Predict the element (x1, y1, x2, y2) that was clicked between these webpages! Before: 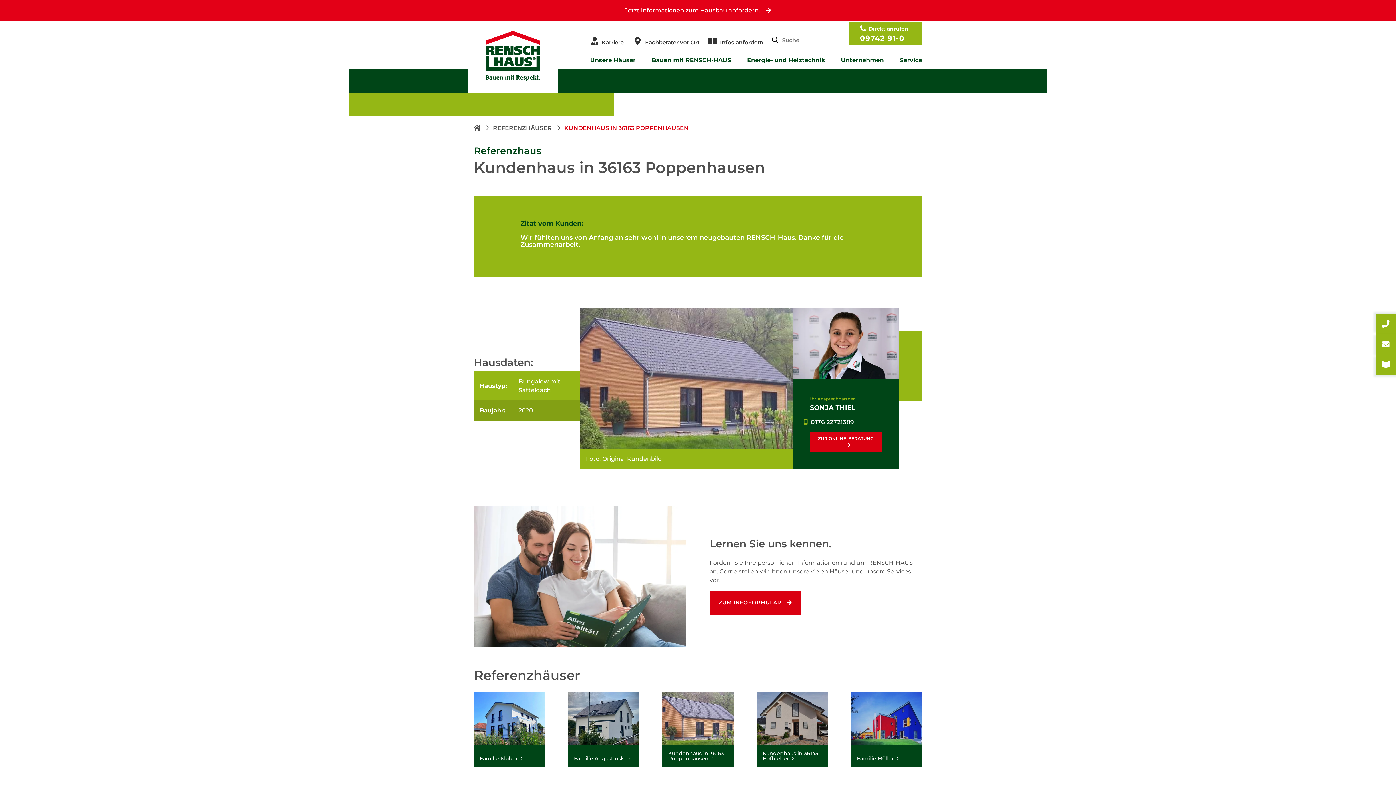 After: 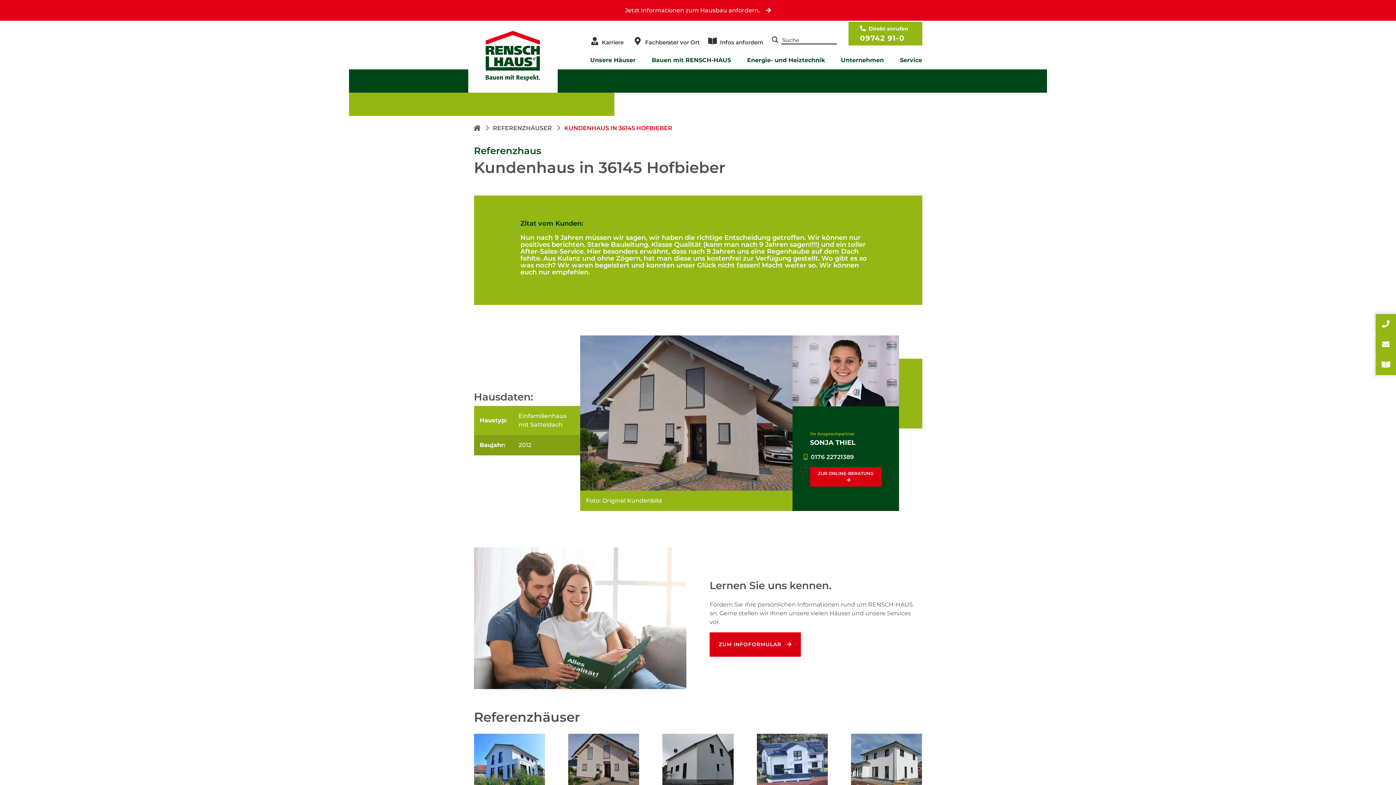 Action: label: Kundenhaus in 36145 Hofbieber bbox: (756, 692, 828, 767)